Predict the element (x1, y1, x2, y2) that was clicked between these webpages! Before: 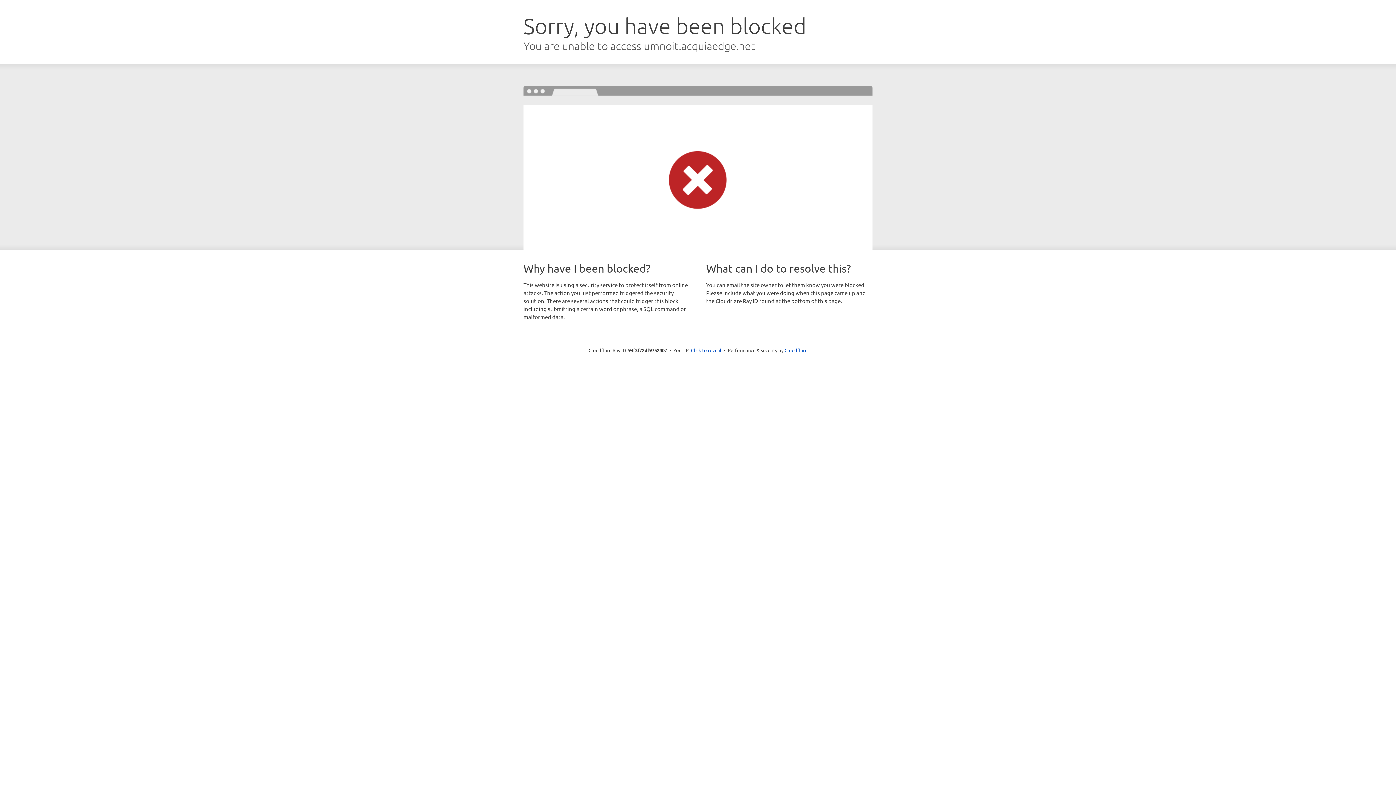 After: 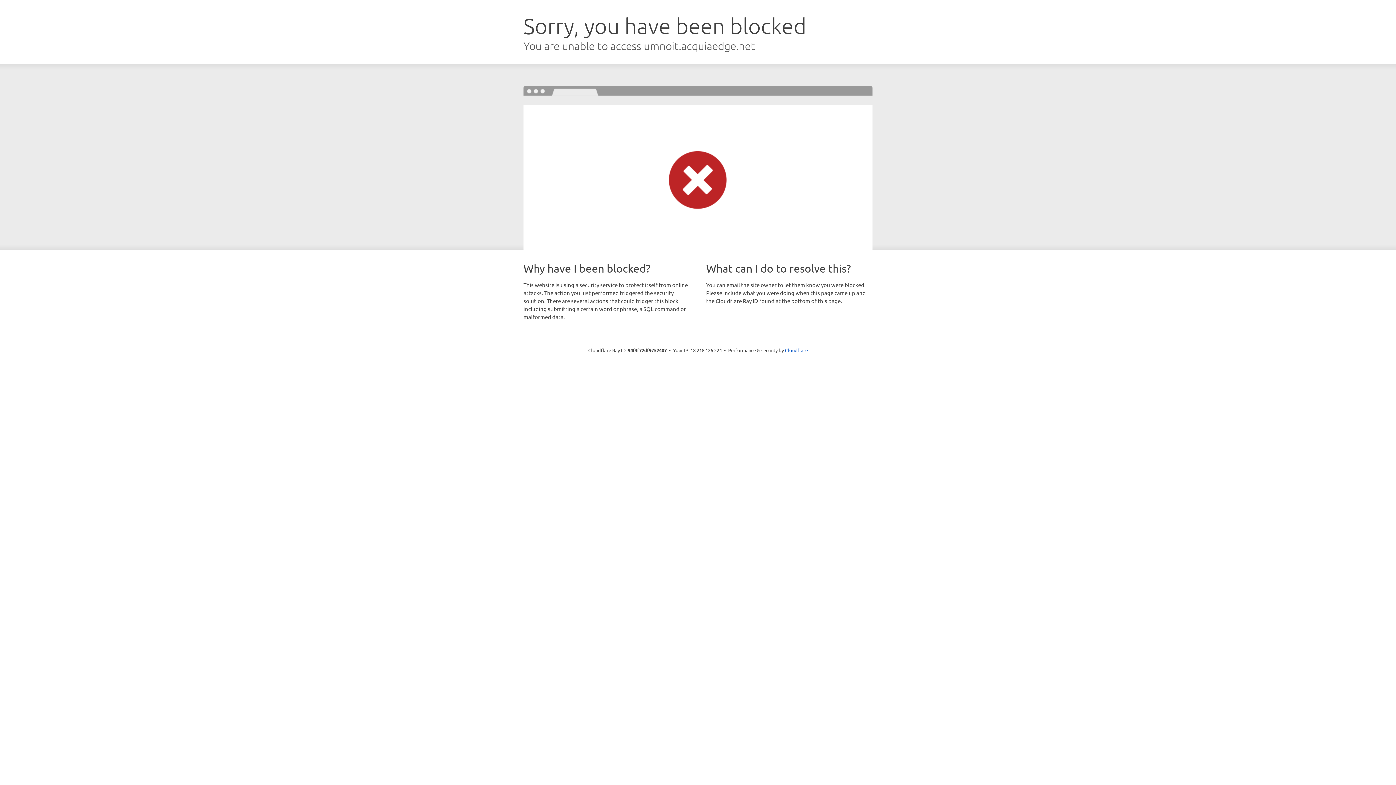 Action: bbox: (691, 346, 721, 353) label: Click to reveal